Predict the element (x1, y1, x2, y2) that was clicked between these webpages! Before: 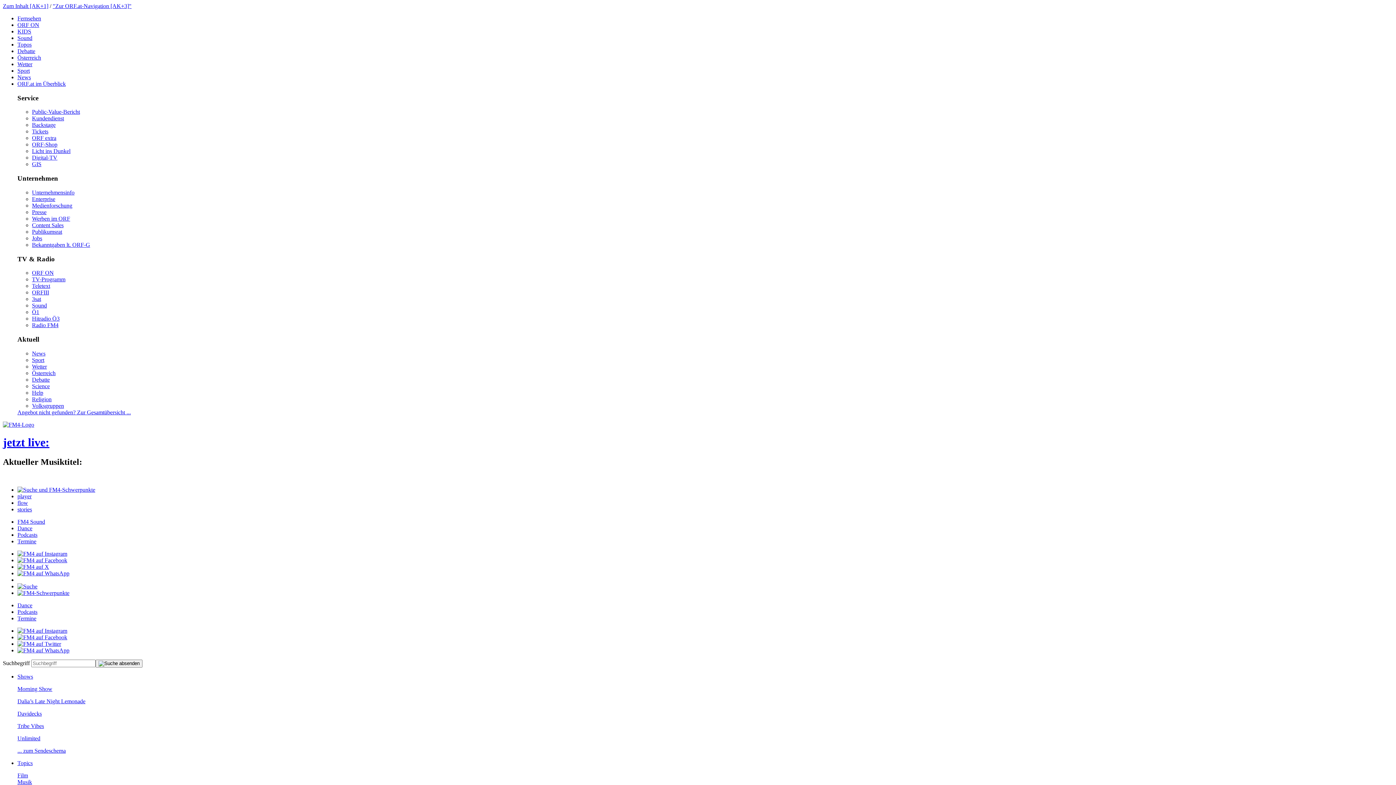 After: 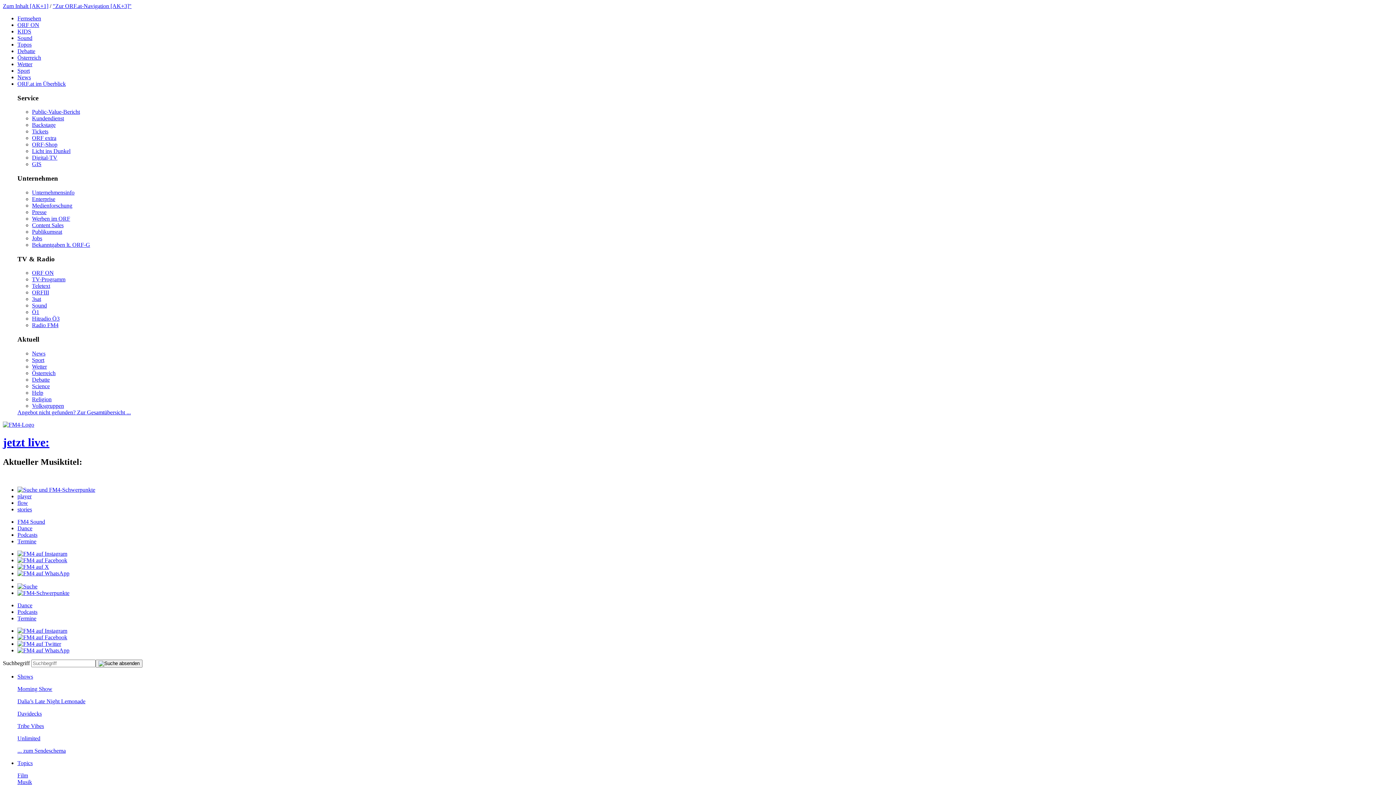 Action: label: Termine bbox: (17, 538, 36, 544)